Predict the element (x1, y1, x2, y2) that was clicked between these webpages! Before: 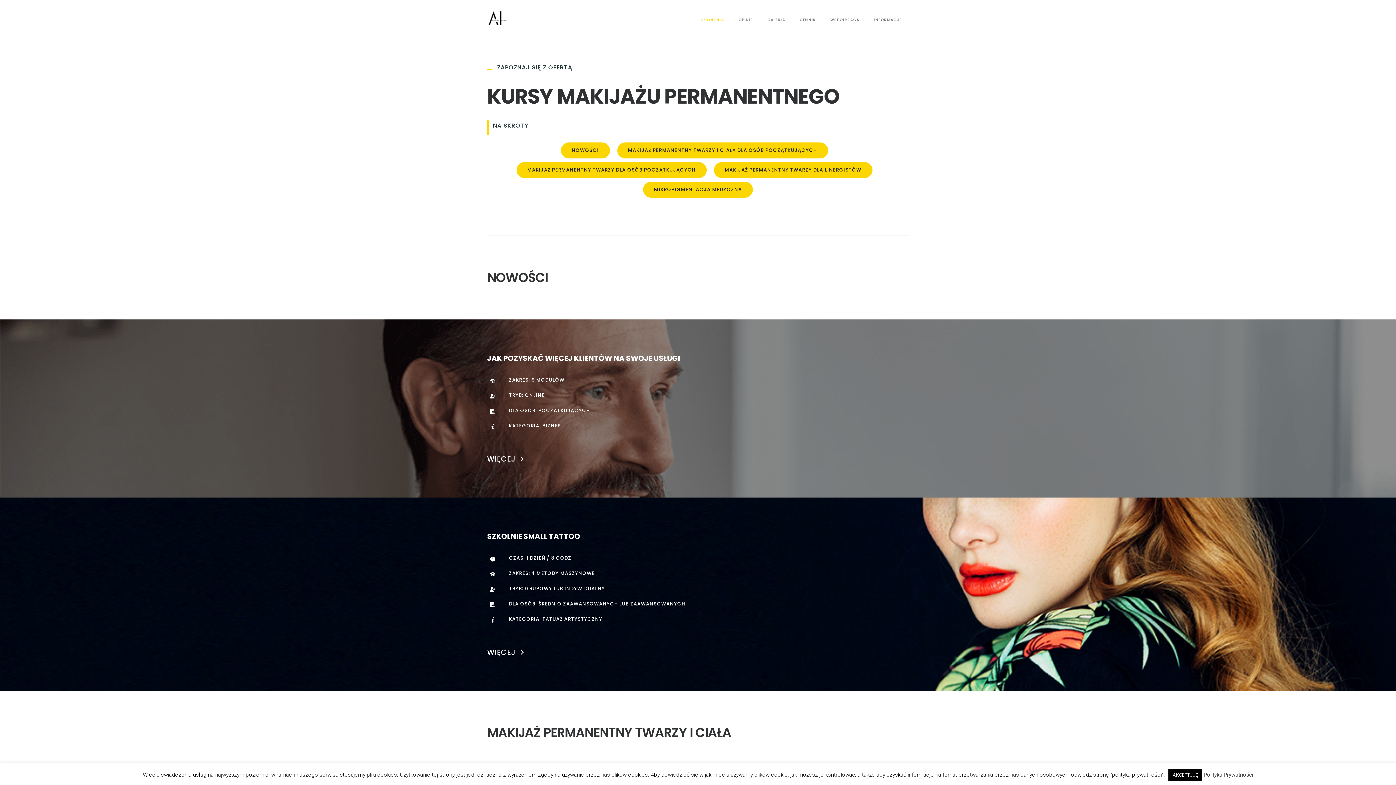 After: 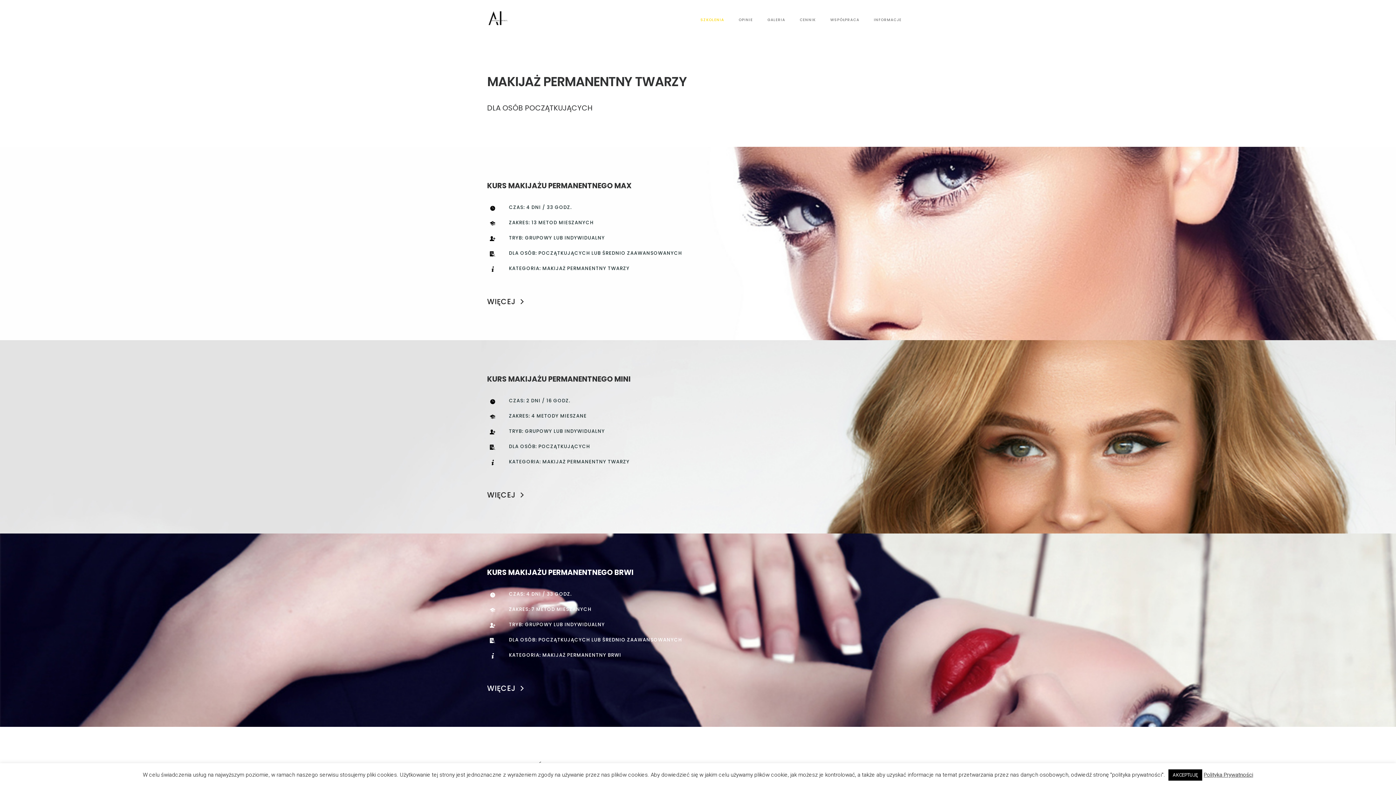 Action: label: makijaż permanentny twarzy dla osób początkujących bbox: (516, 162, 706, 178)